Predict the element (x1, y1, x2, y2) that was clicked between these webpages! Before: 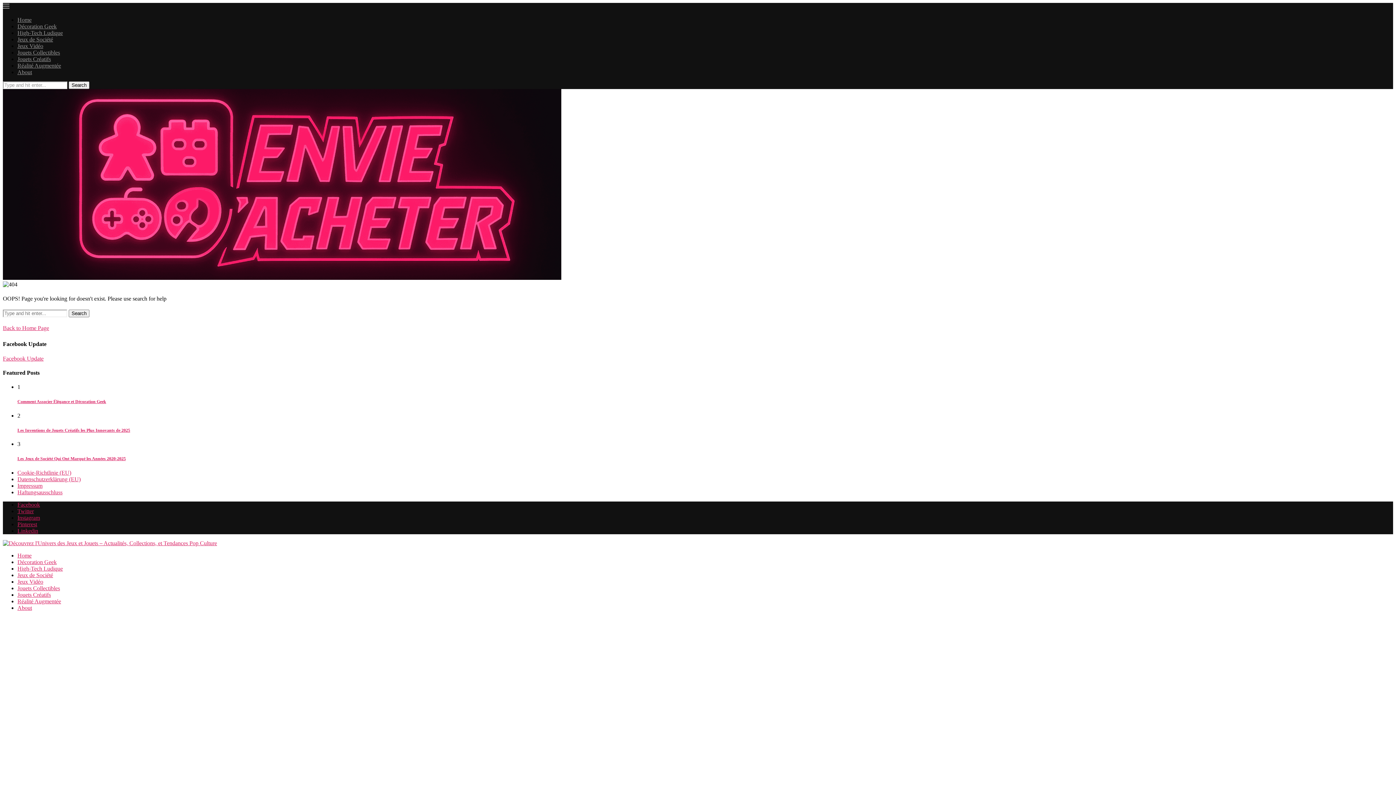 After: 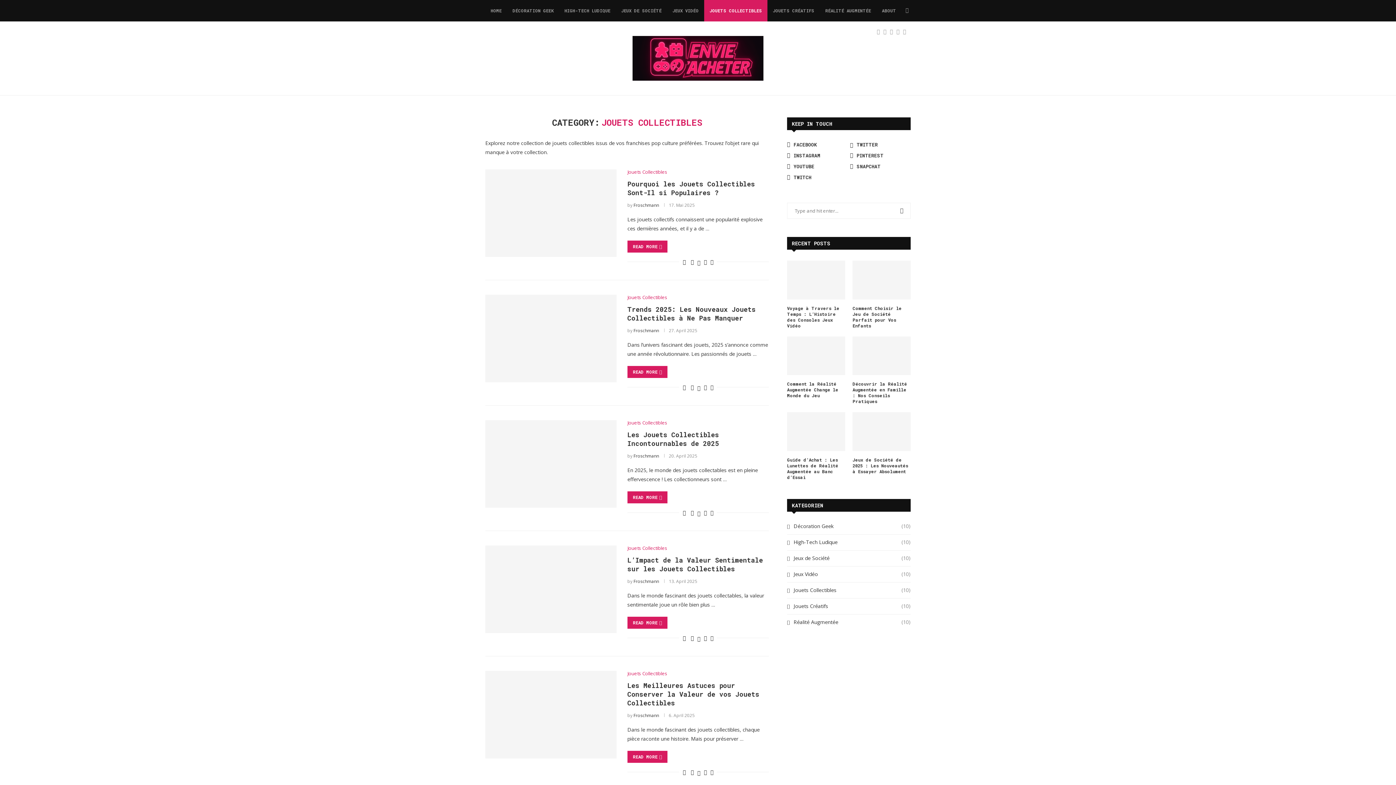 Action: bbox: (17, 49, 60, 55) label: Jouets Collectibles